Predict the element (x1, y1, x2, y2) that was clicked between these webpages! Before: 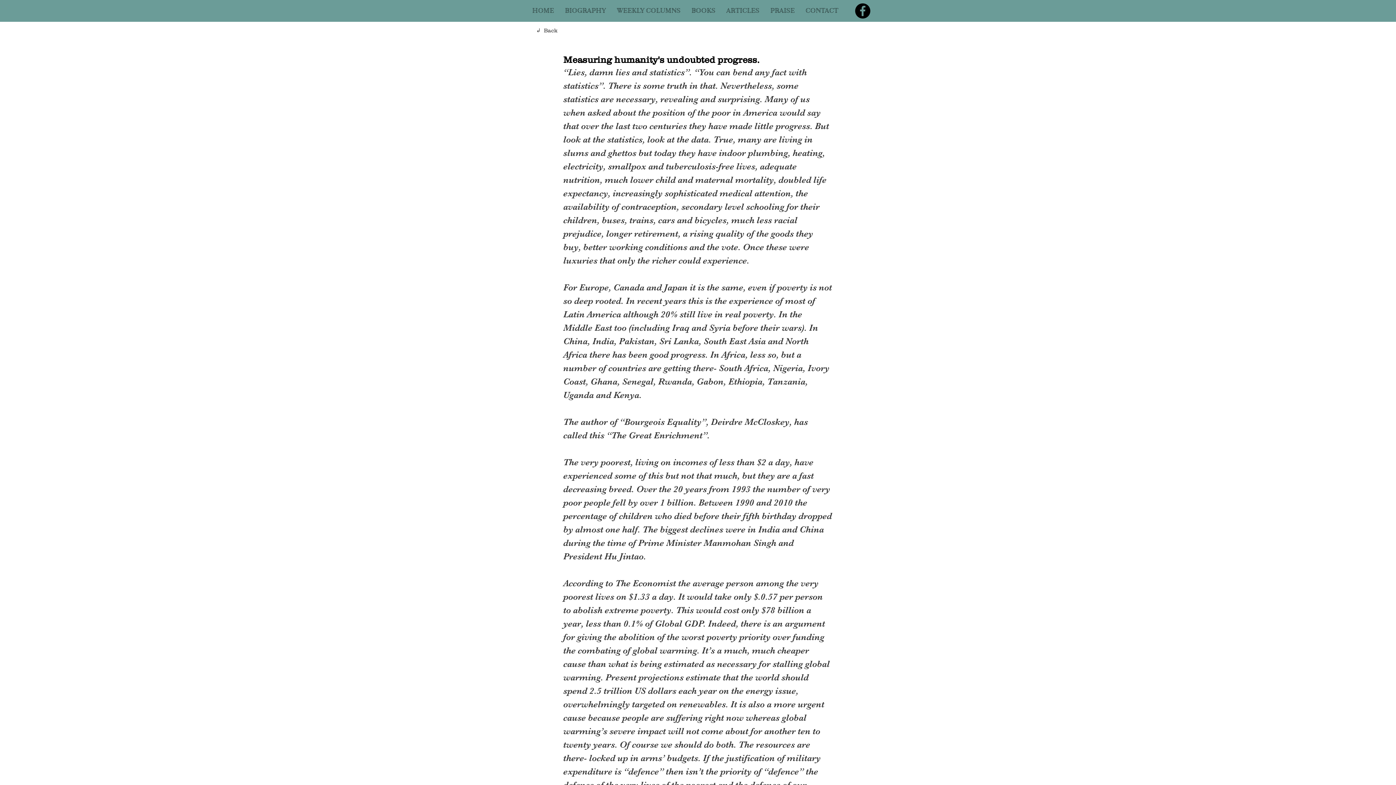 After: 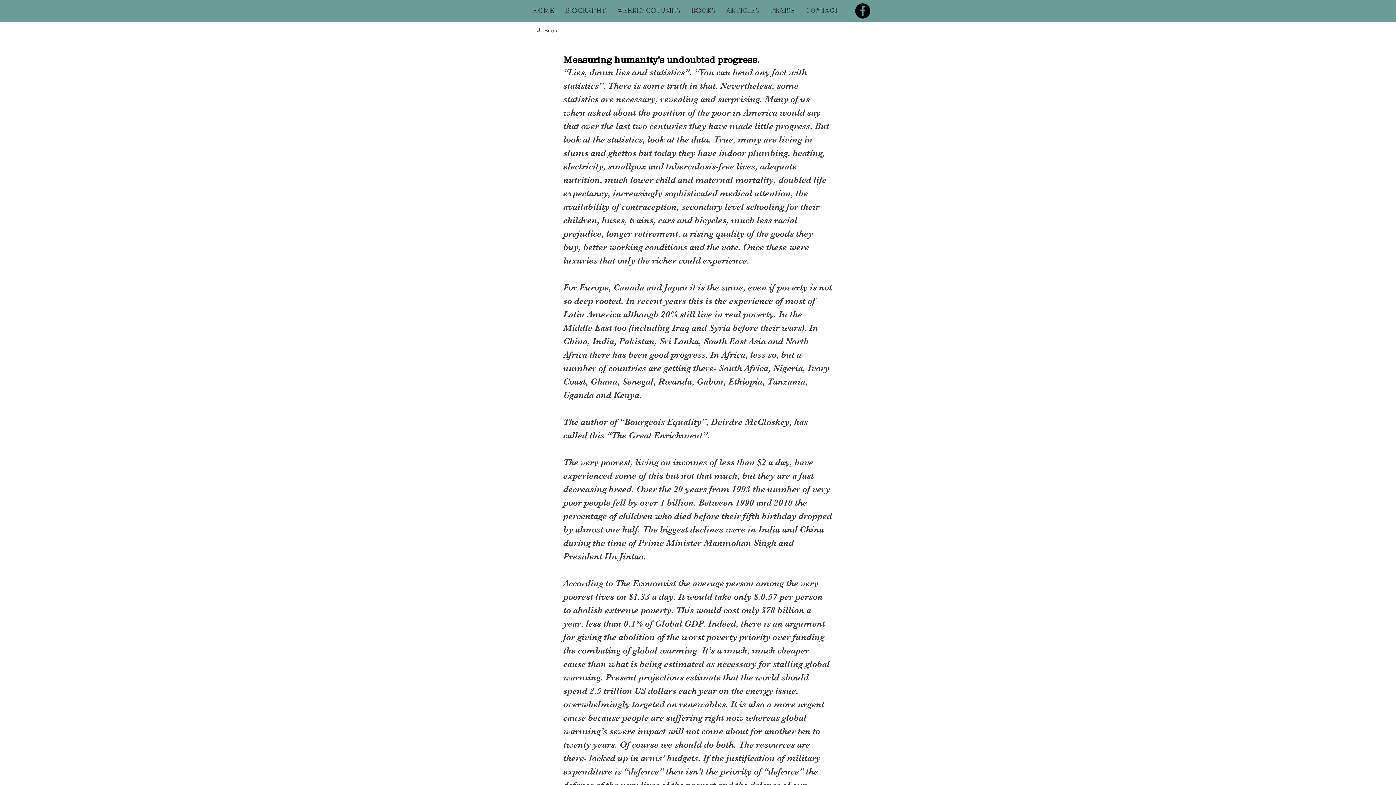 Action: bbox: (855, 3, 870, 18) label: Facebook